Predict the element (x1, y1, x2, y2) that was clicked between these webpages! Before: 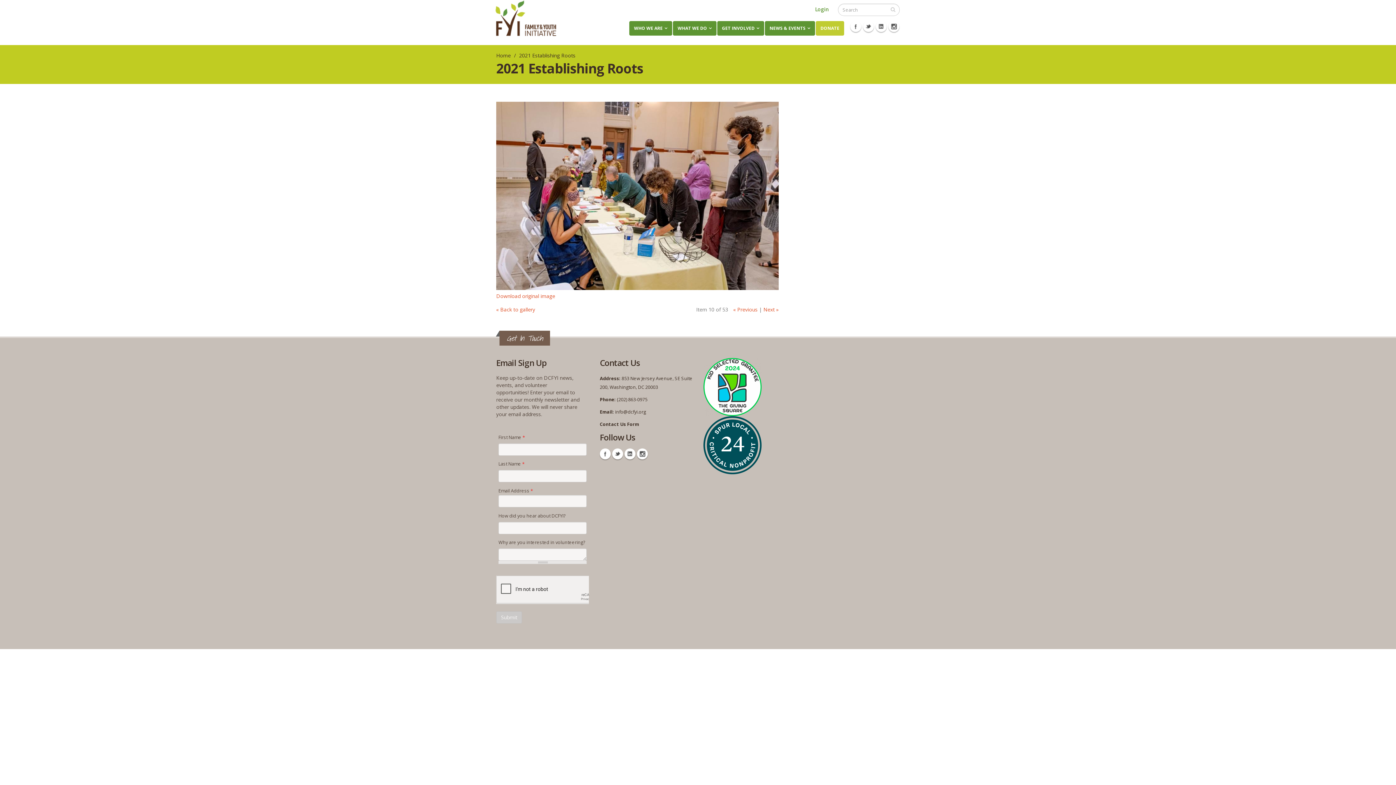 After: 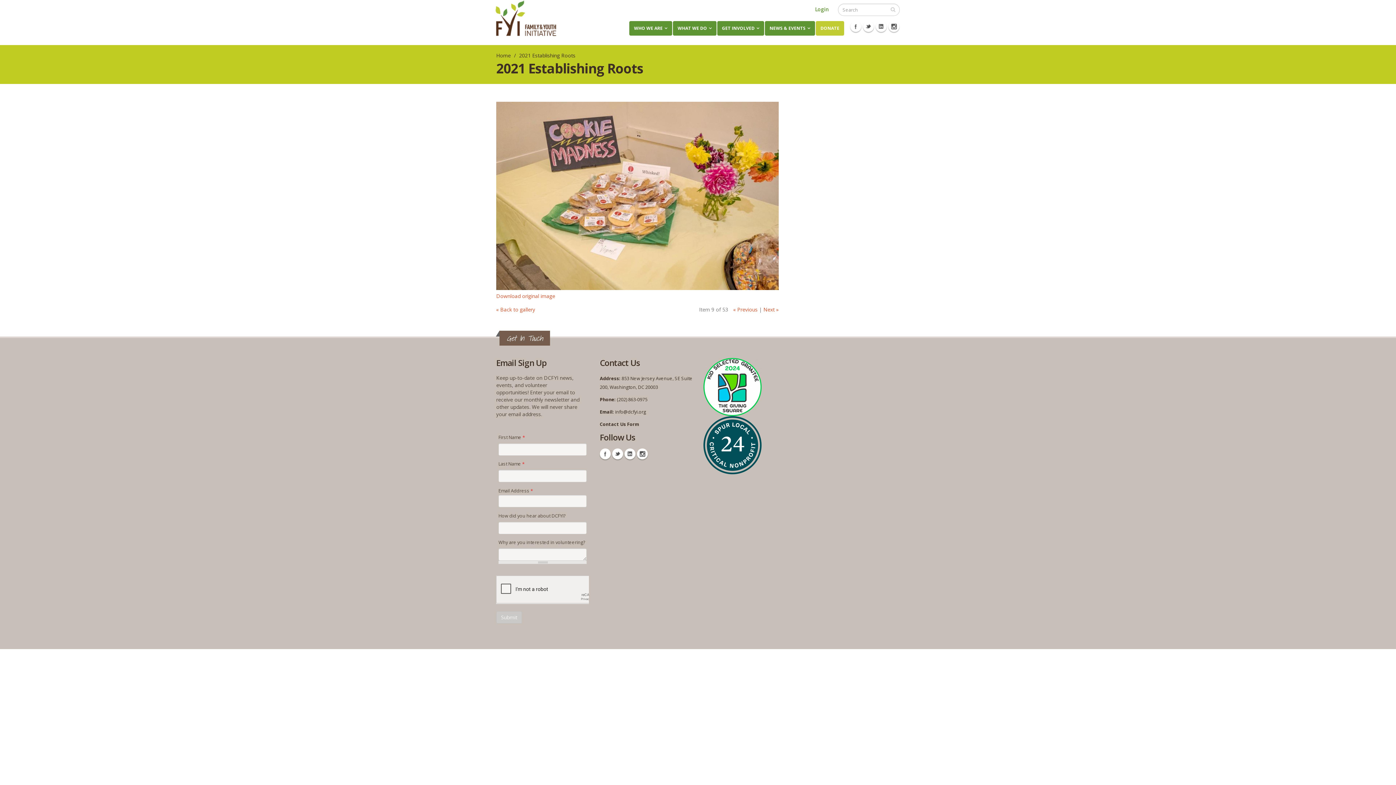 Action: label: « Previous bbox: (733, 306, 757, 313)